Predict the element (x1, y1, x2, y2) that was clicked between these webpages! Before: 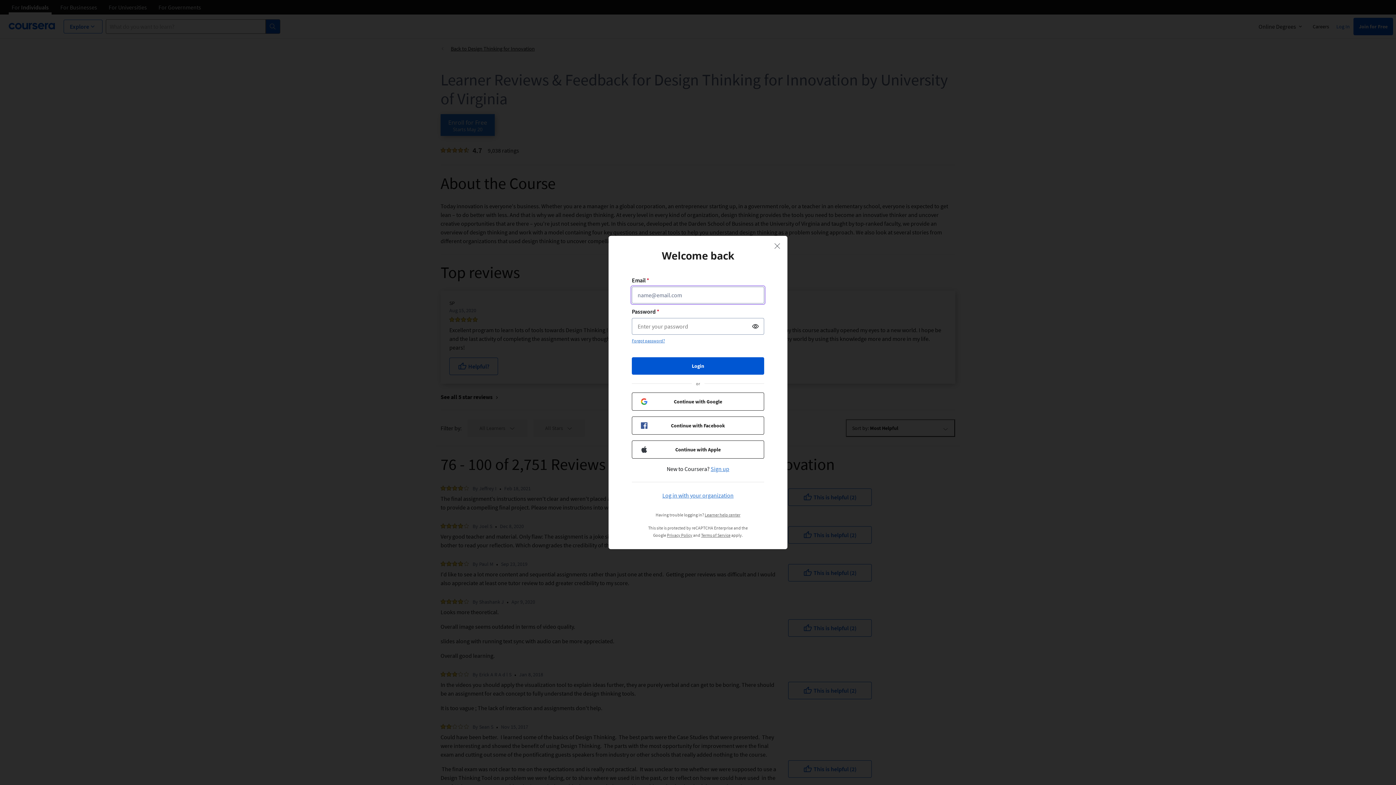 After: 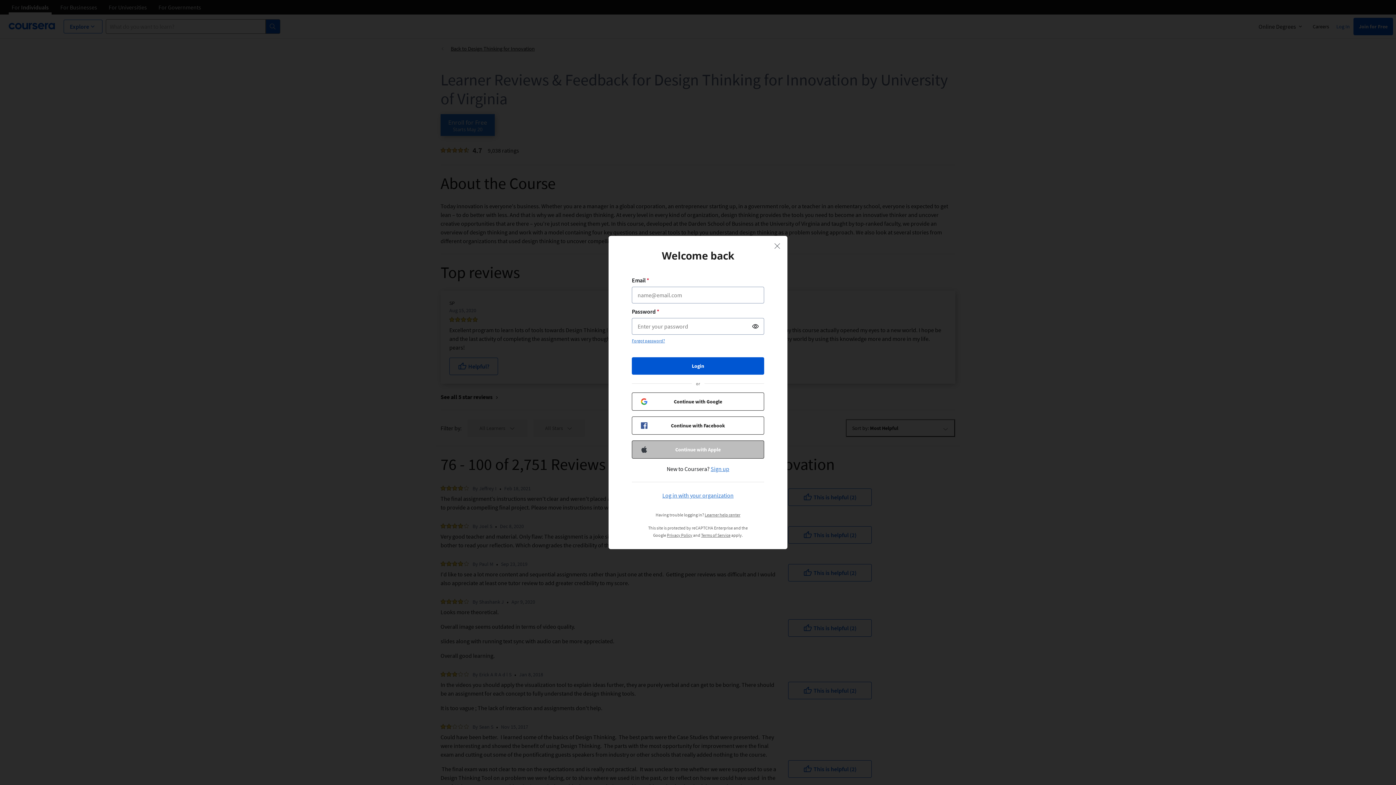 Action: bbox: (632, 440, 764, 458) label: Continue with Apple